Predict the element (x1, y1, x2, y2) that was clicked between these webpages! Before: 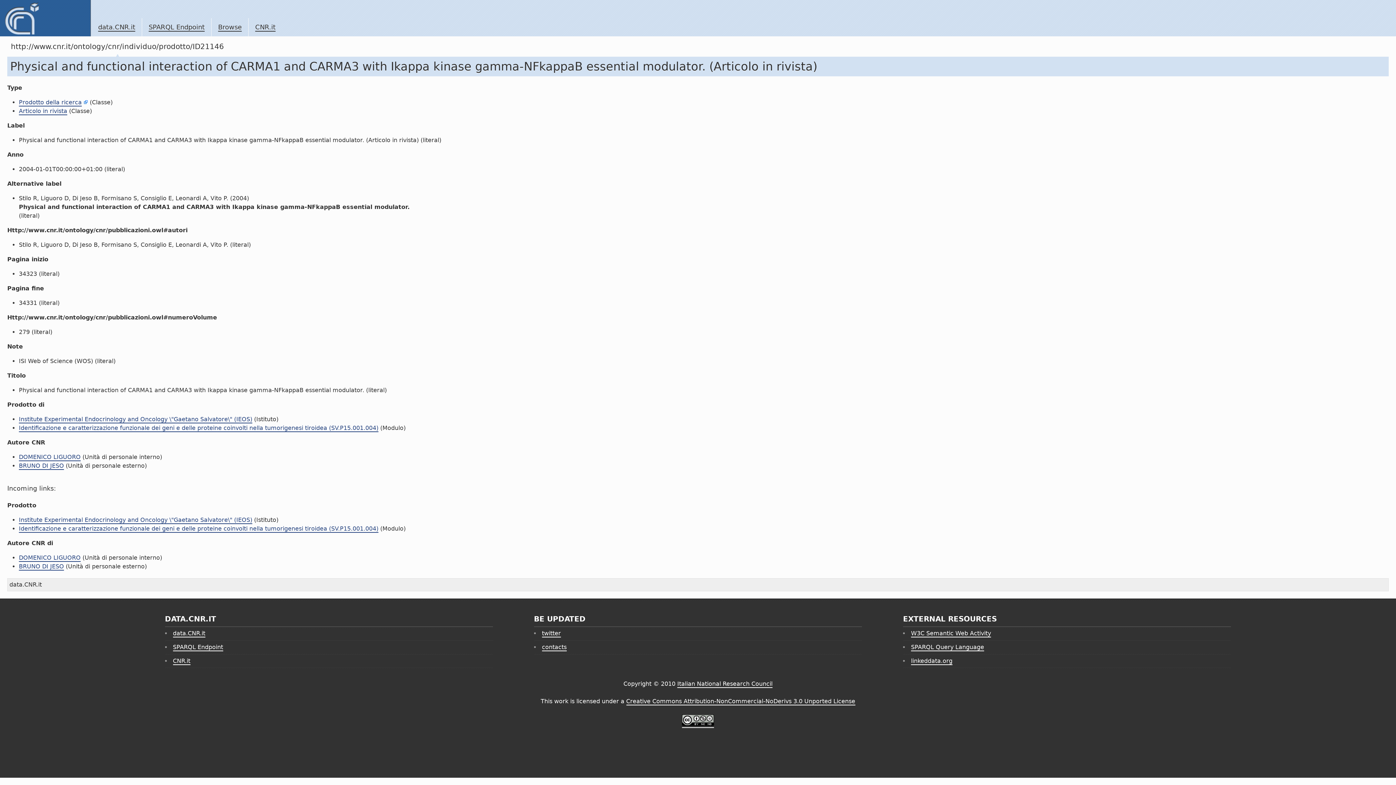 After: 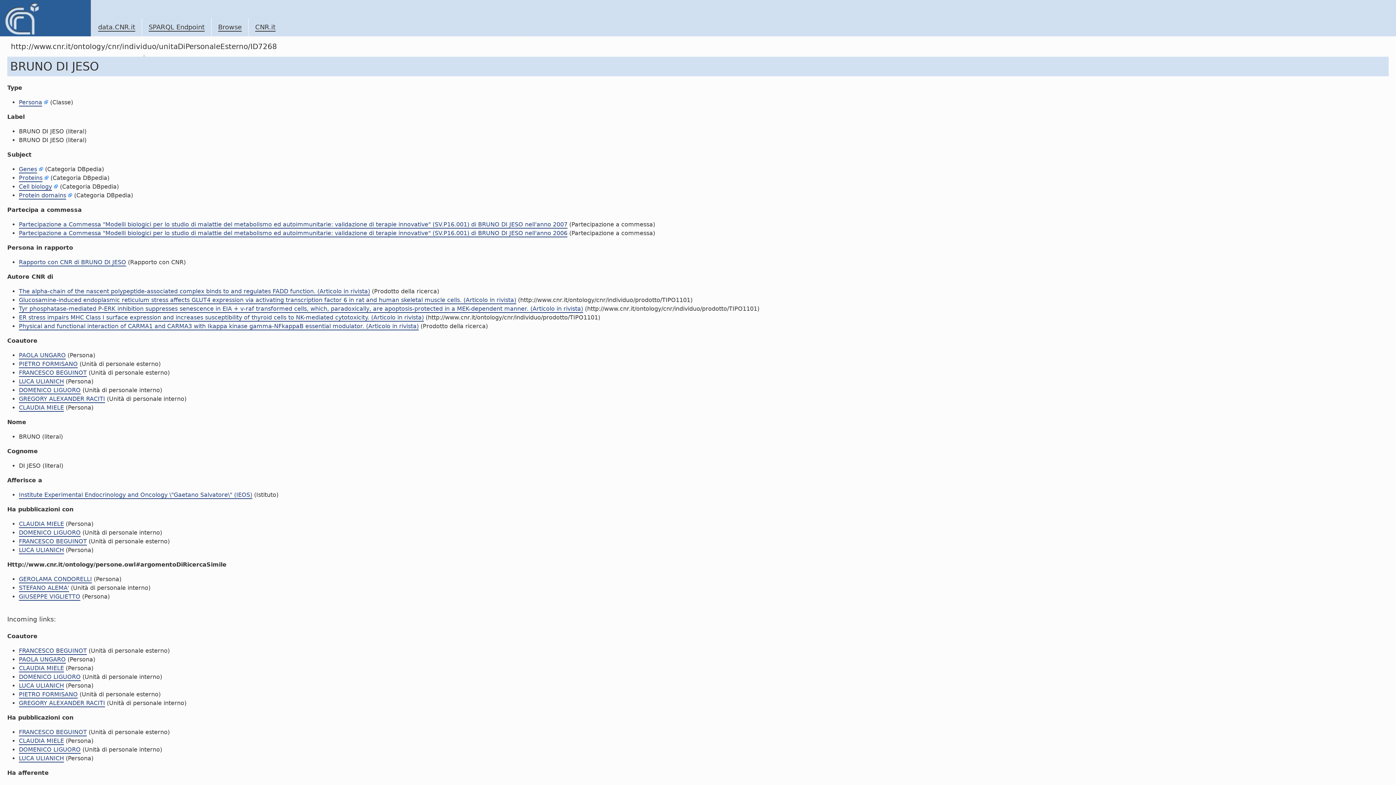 Action: bbox: (18, 462, 64, 470) label: BRUNO DI JESO